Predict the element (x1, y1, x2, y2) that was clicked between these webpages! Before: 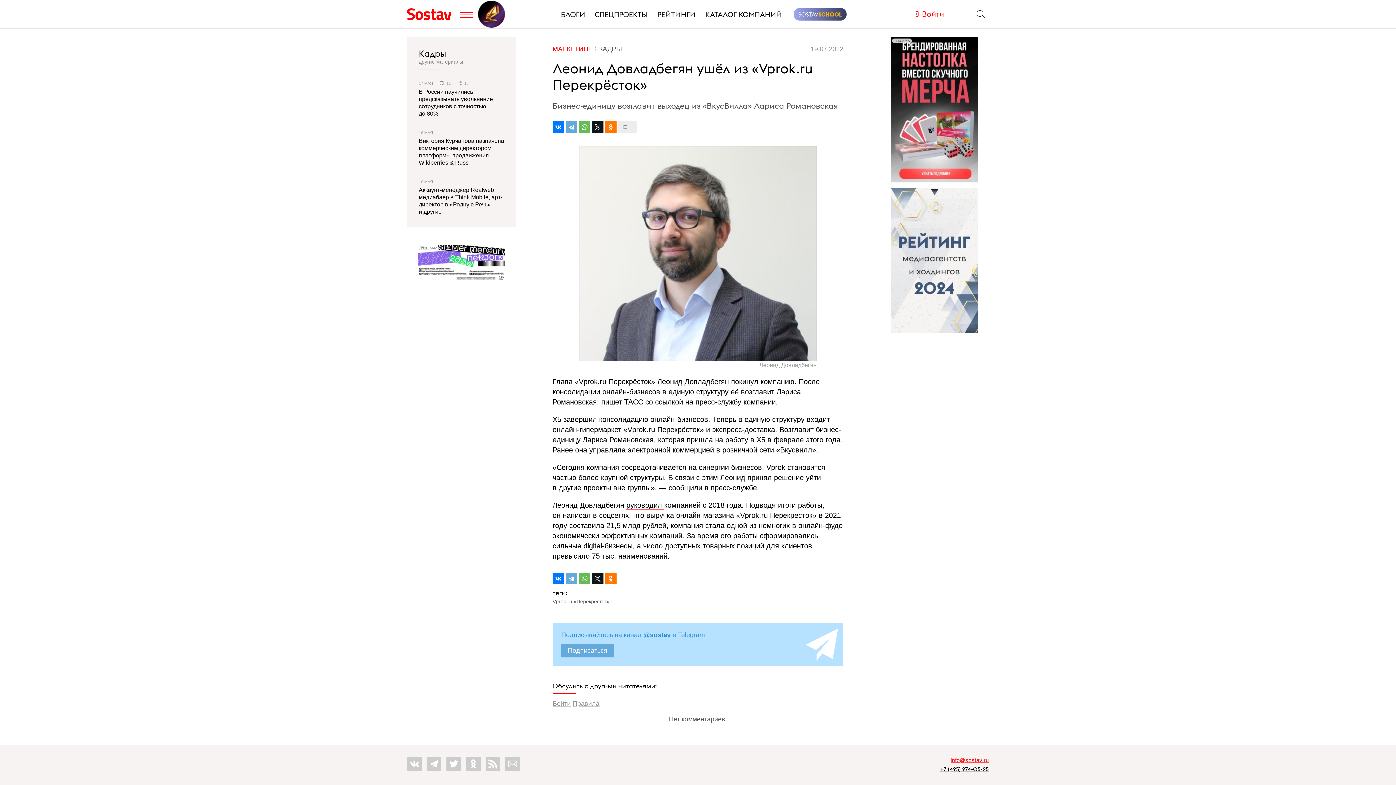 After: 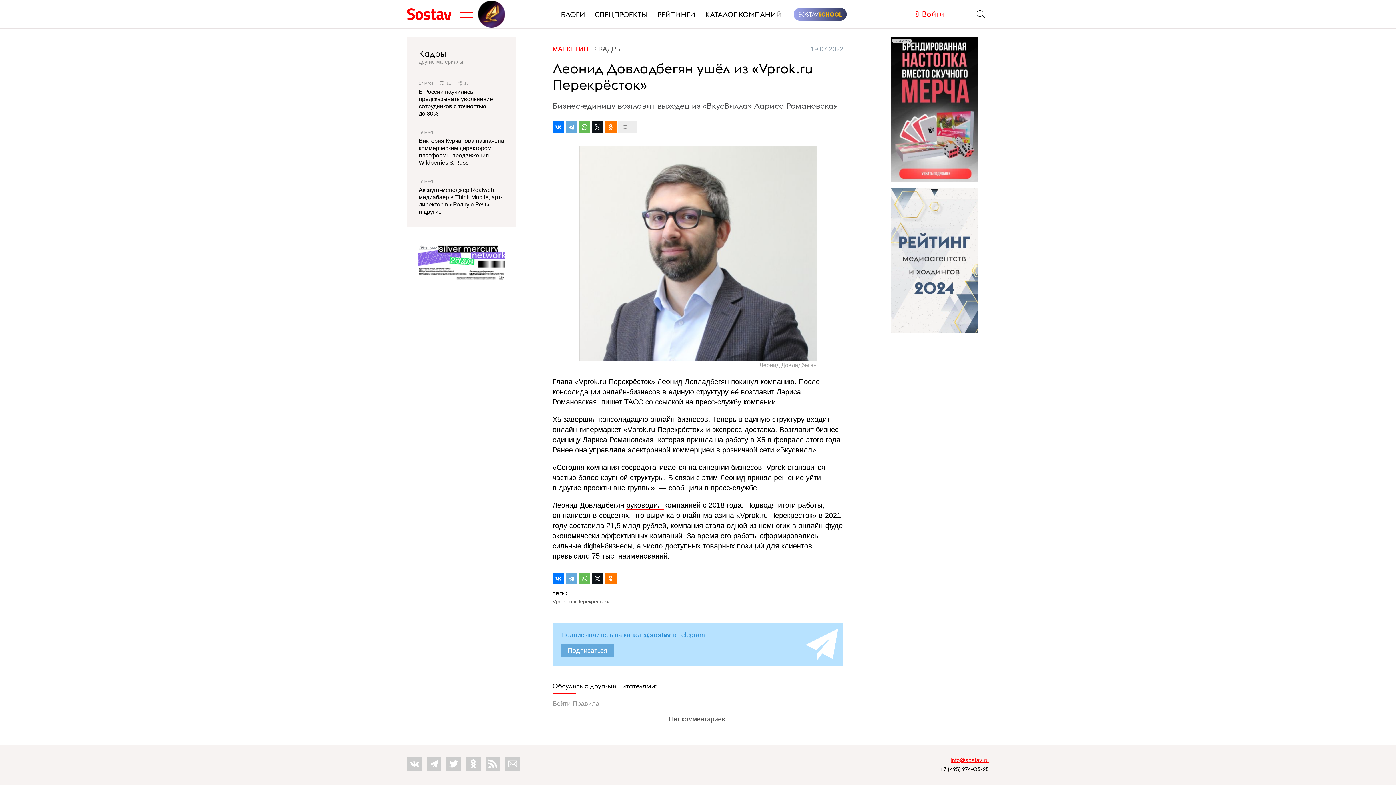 Action: label: info@sostav.ru bbox: (854, 757, 989, 764)